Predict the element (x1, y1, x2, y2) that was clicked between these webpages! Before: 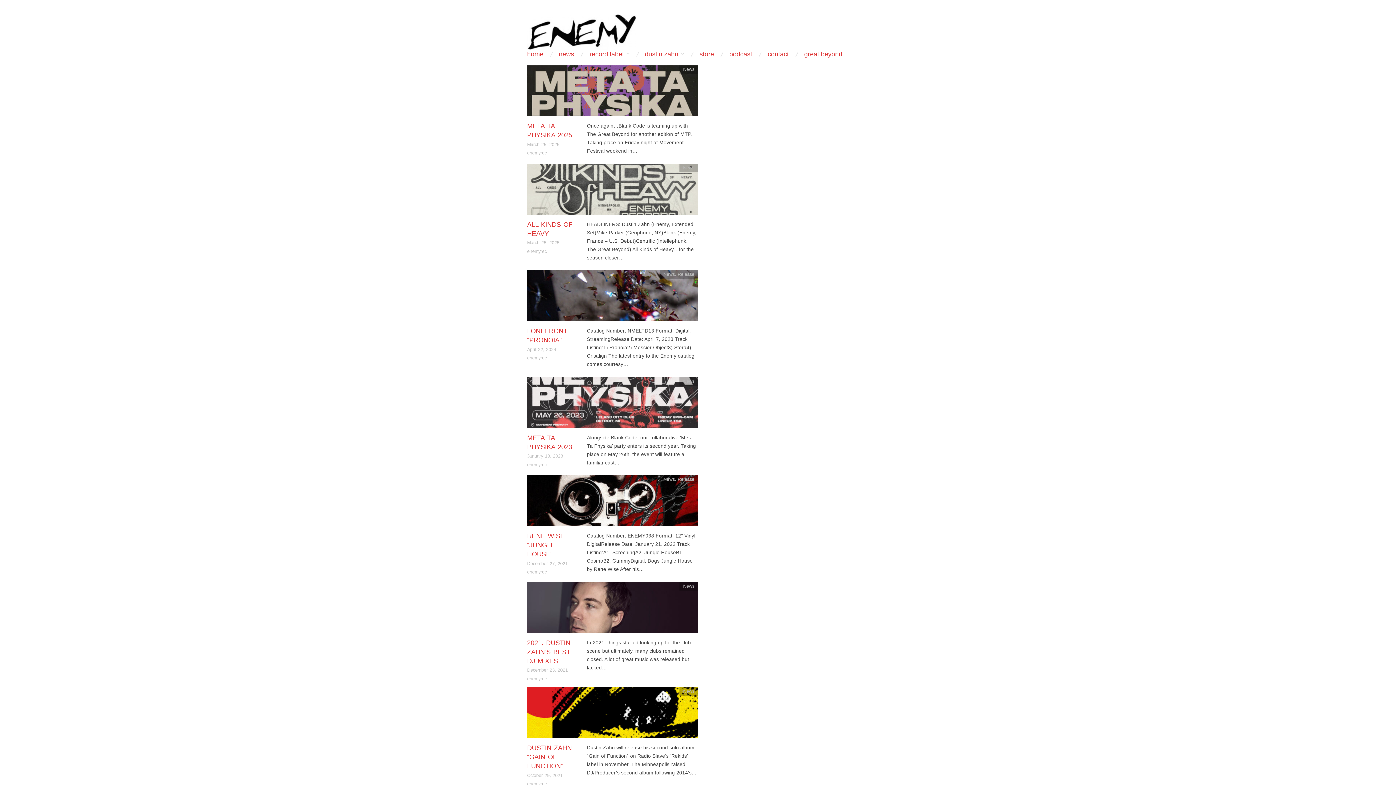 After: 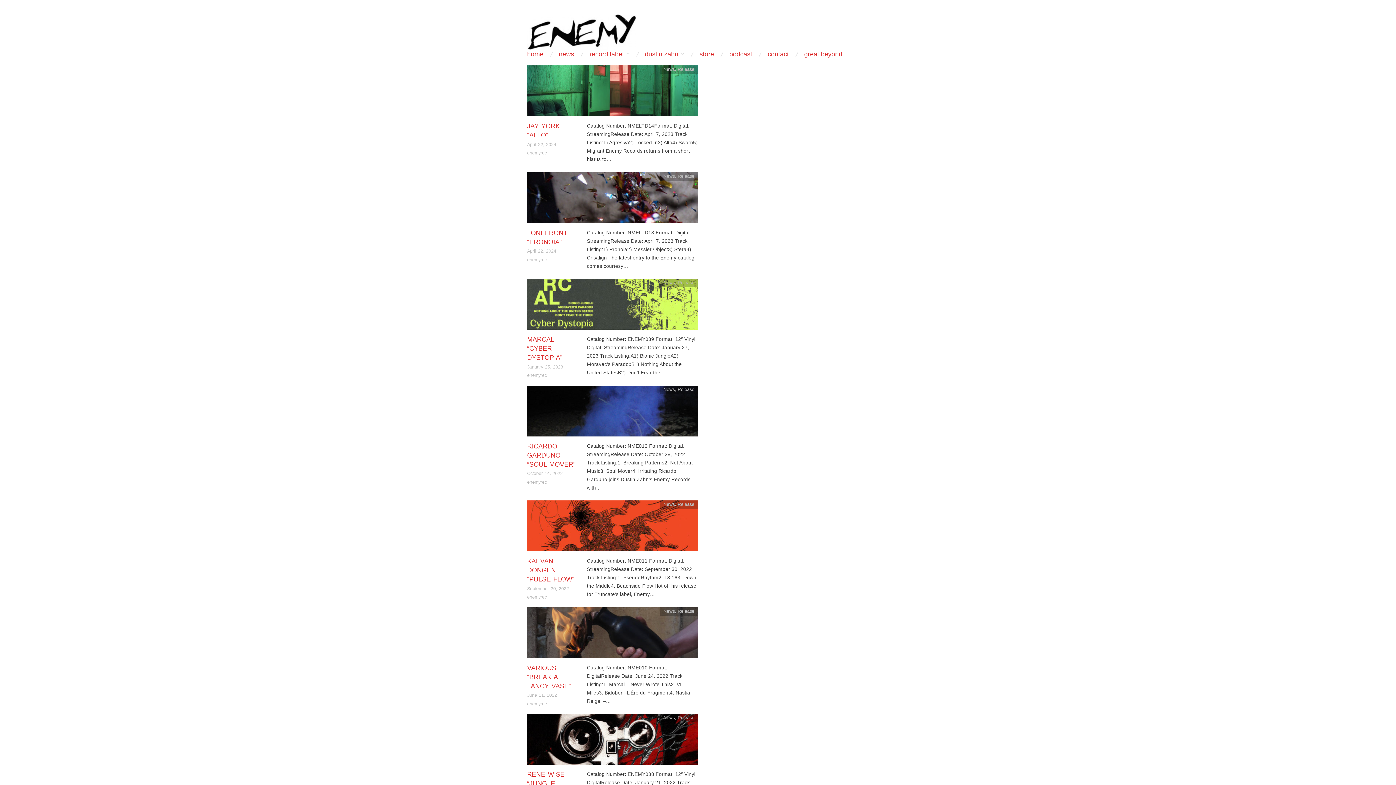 Action: label: Release bbox: (677, 477, 694, 482)